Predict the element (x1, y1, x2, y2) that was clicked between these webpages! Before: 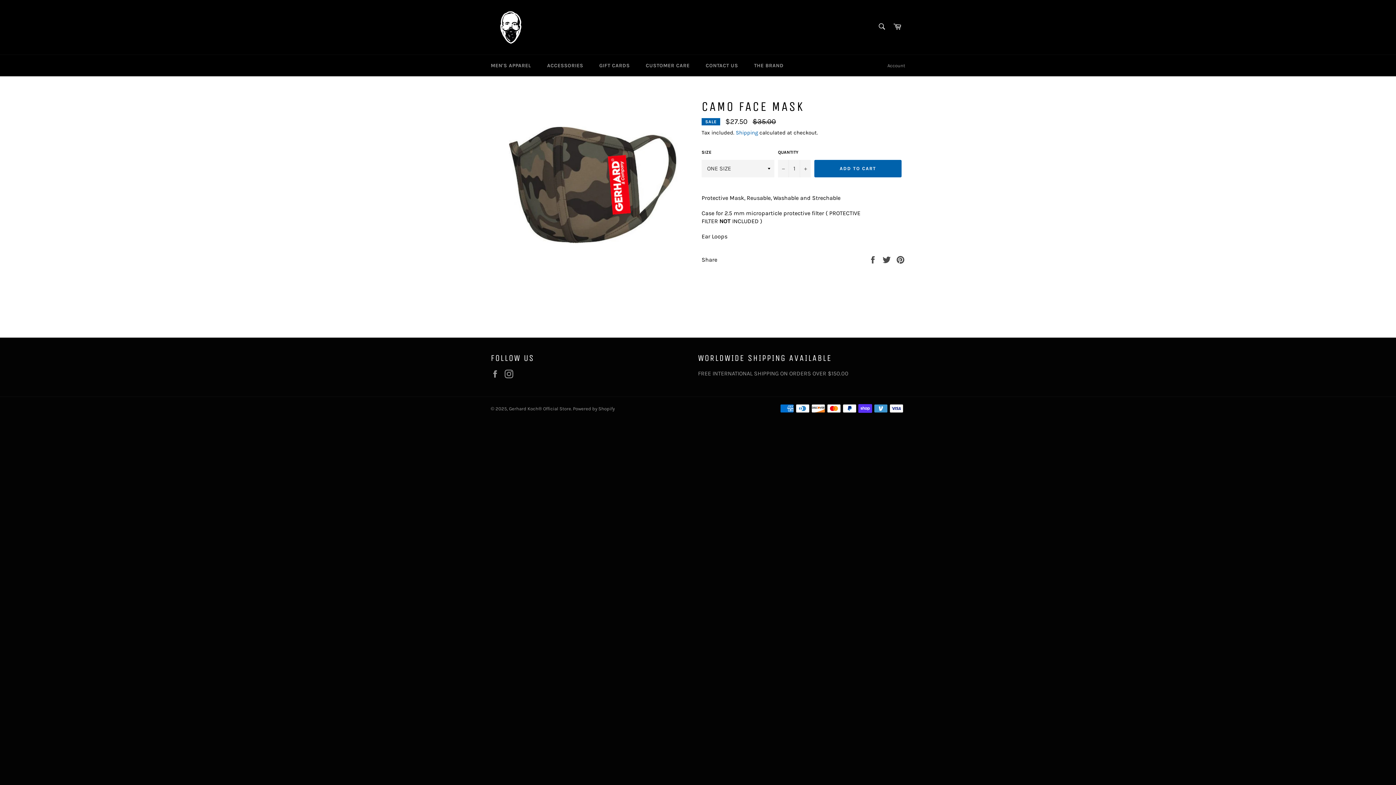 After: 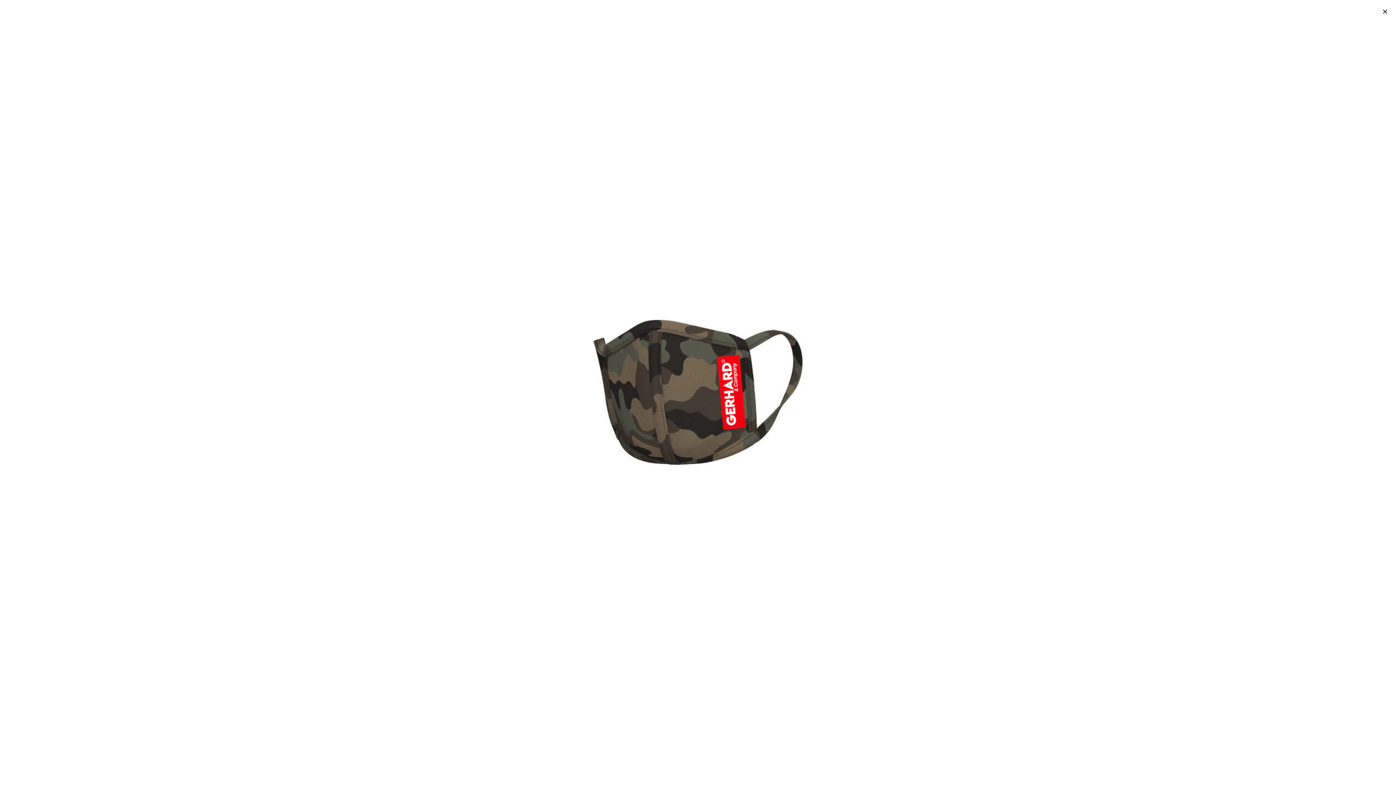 Action: bbox: (505, 97, 680, 272)